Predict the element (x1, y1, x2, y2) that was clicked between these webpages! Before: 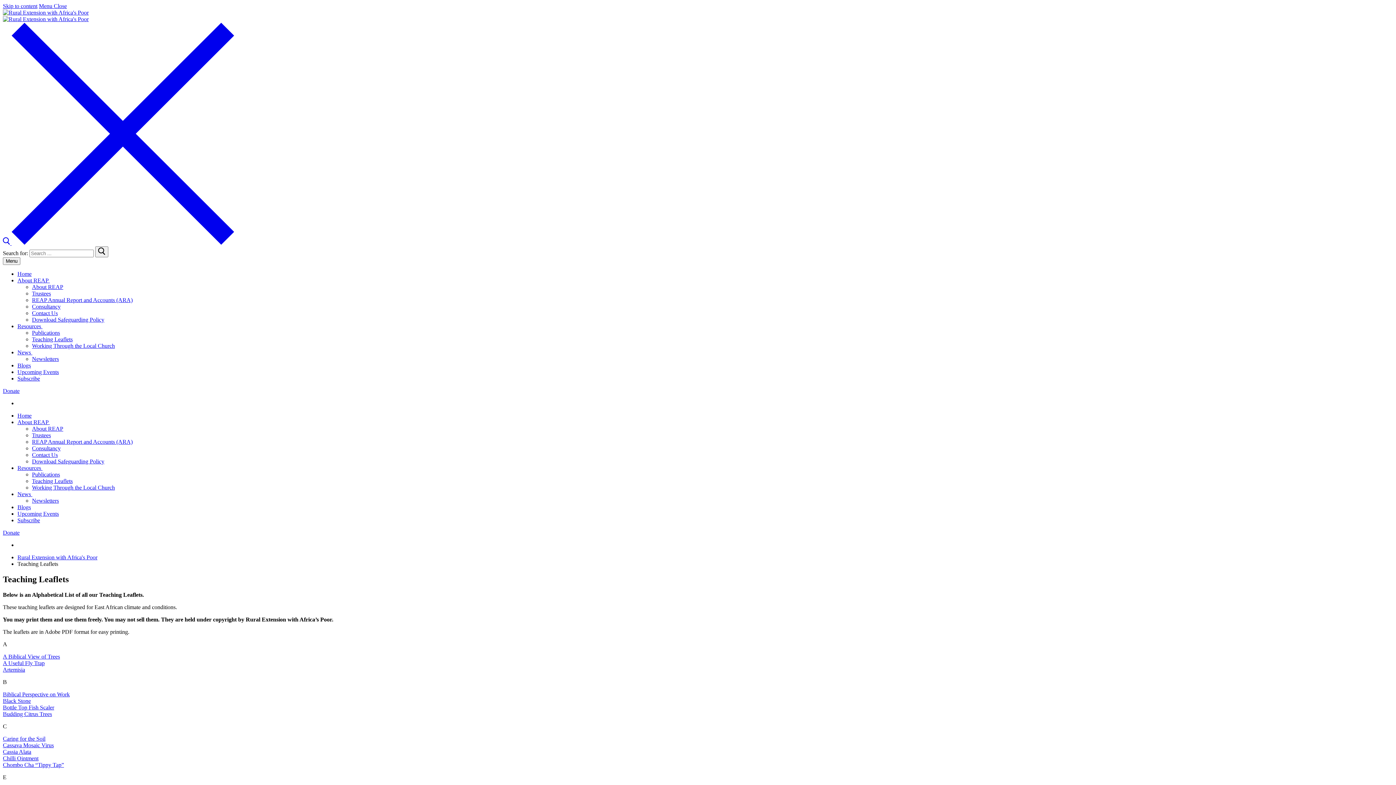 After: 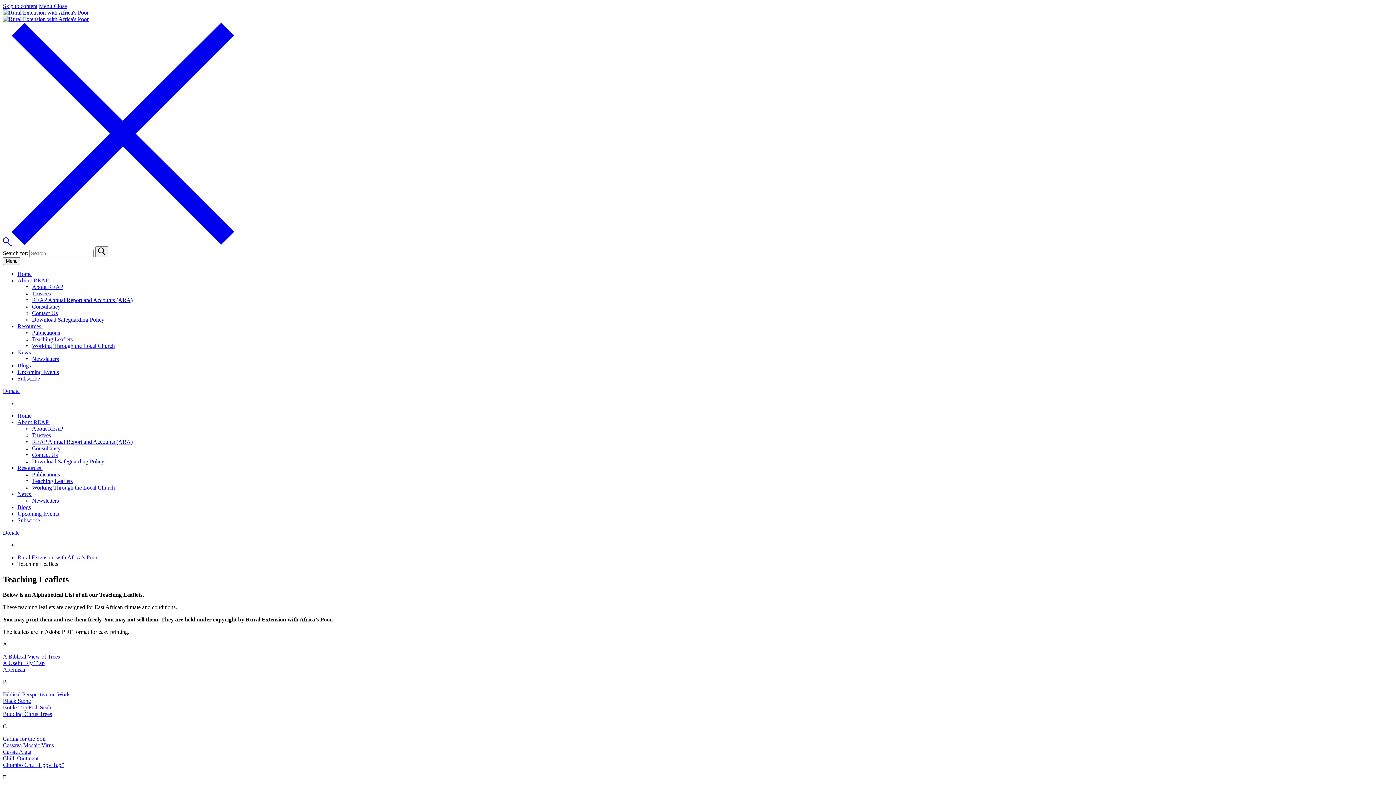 Action: bbox: (2, 742, 53, 748) label: Cassava Mosaic Virus